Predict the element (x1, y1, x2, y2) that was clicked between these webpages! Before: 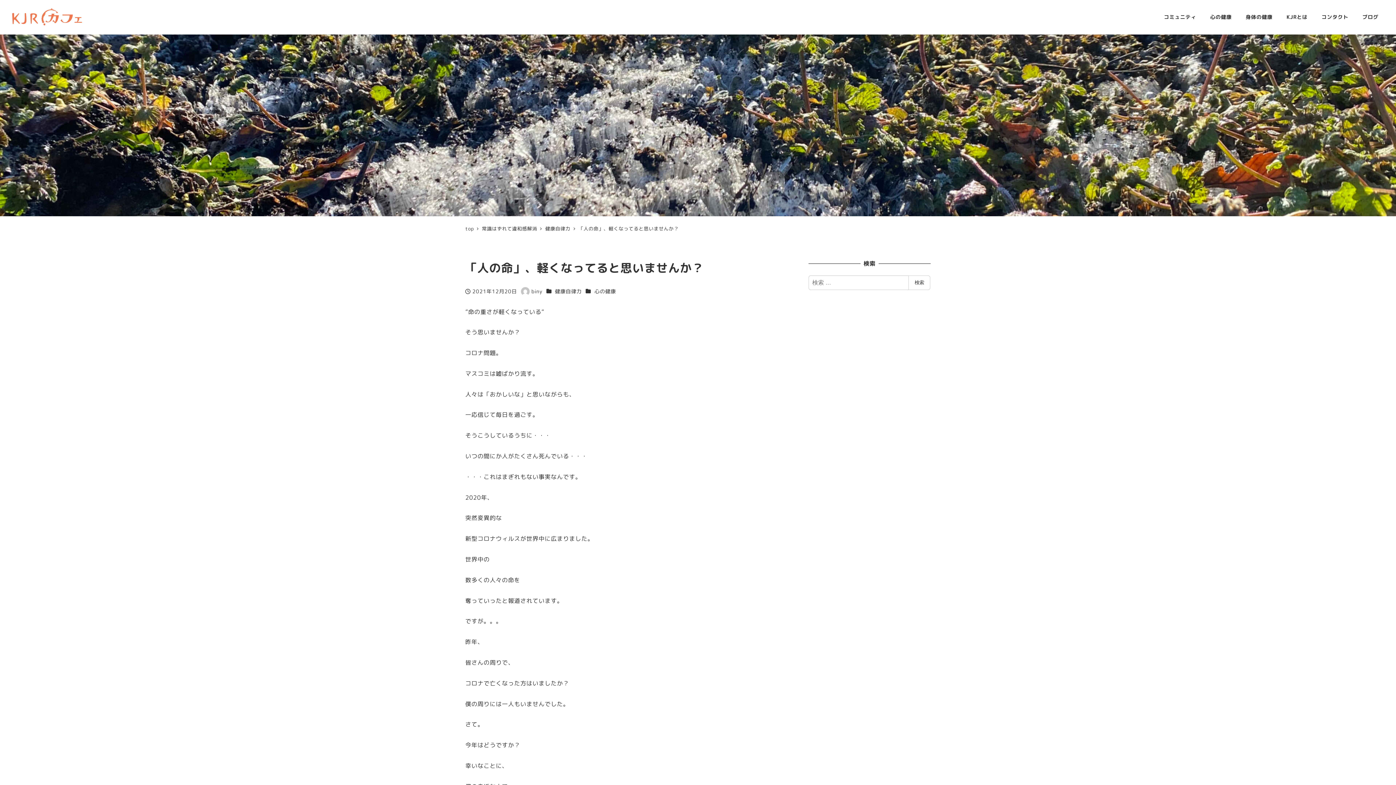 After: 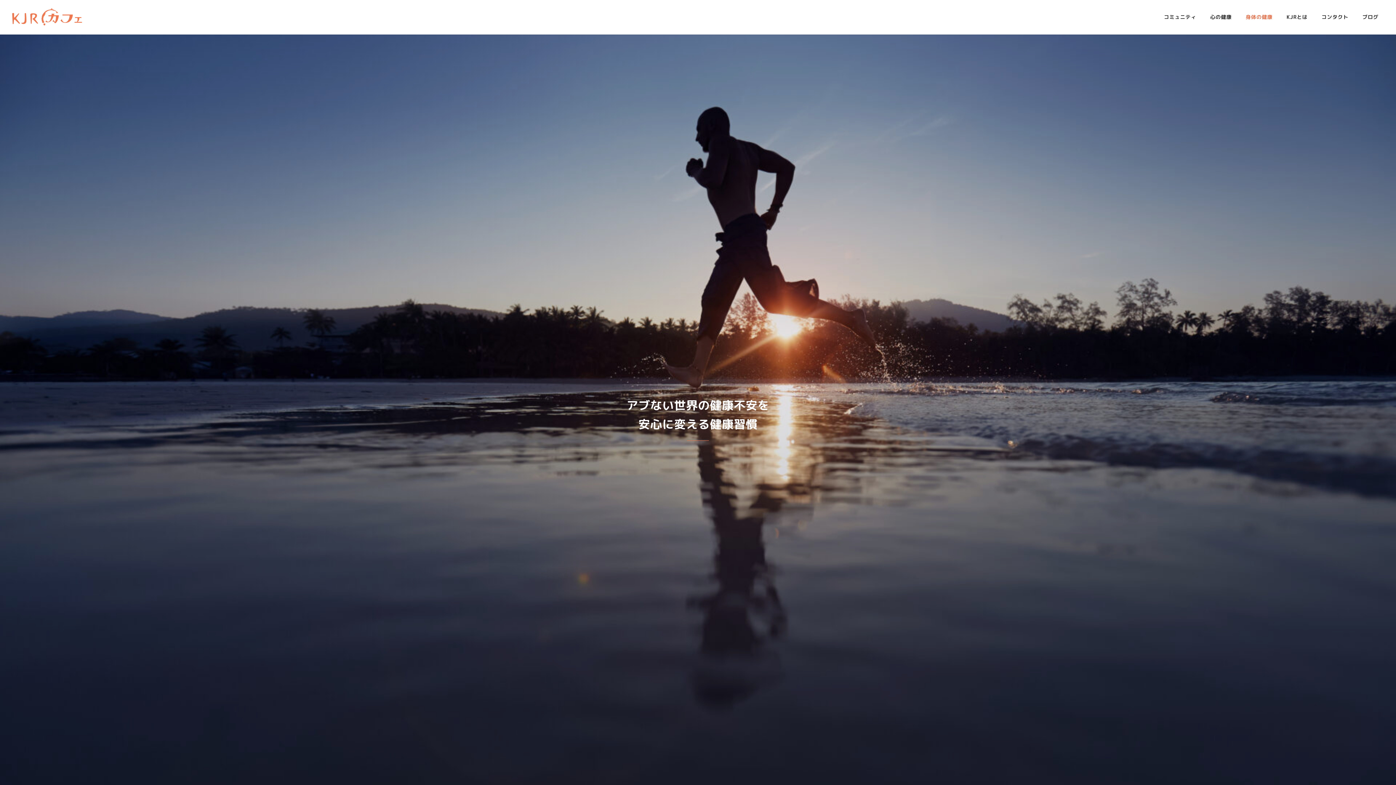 Action: label: 身体の健康 bbox: (1239, 5, 1279, 28)